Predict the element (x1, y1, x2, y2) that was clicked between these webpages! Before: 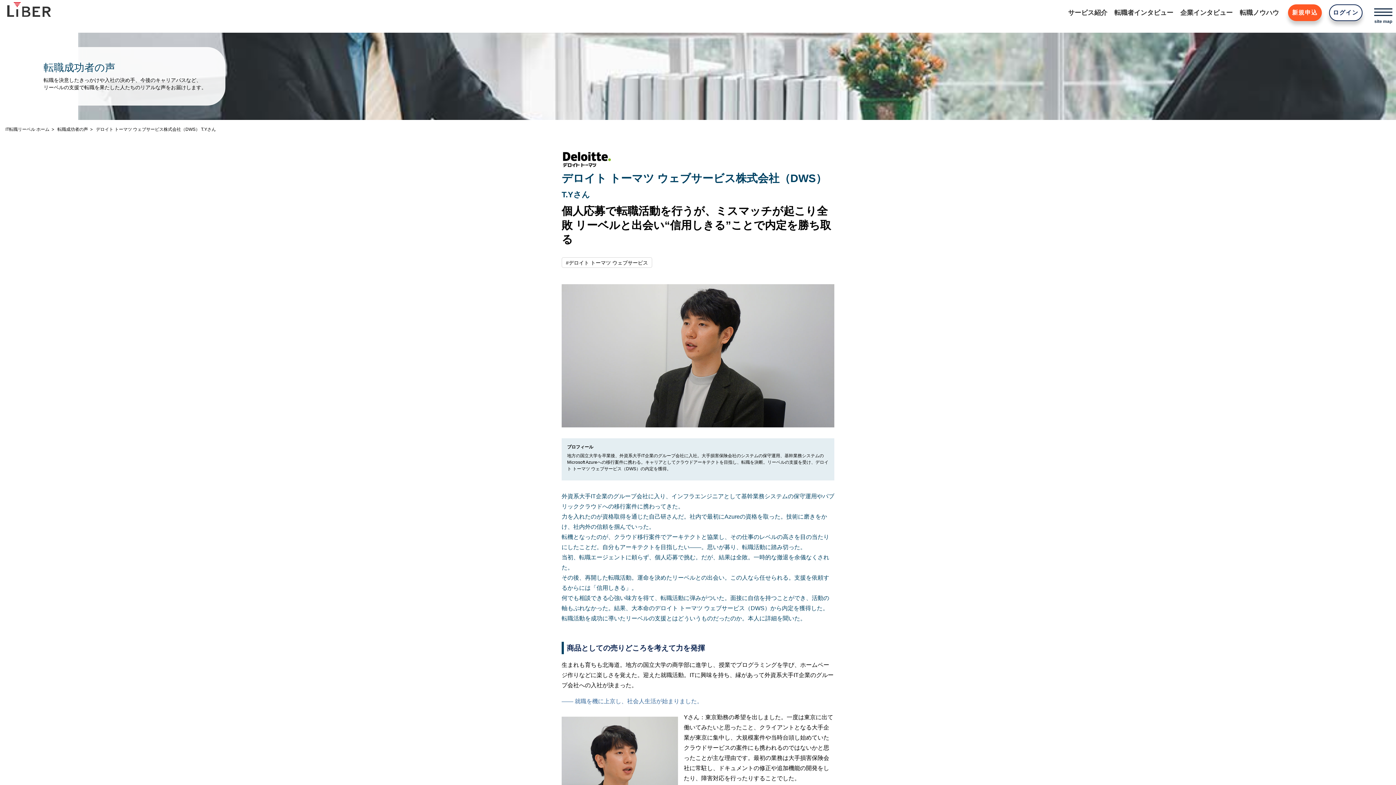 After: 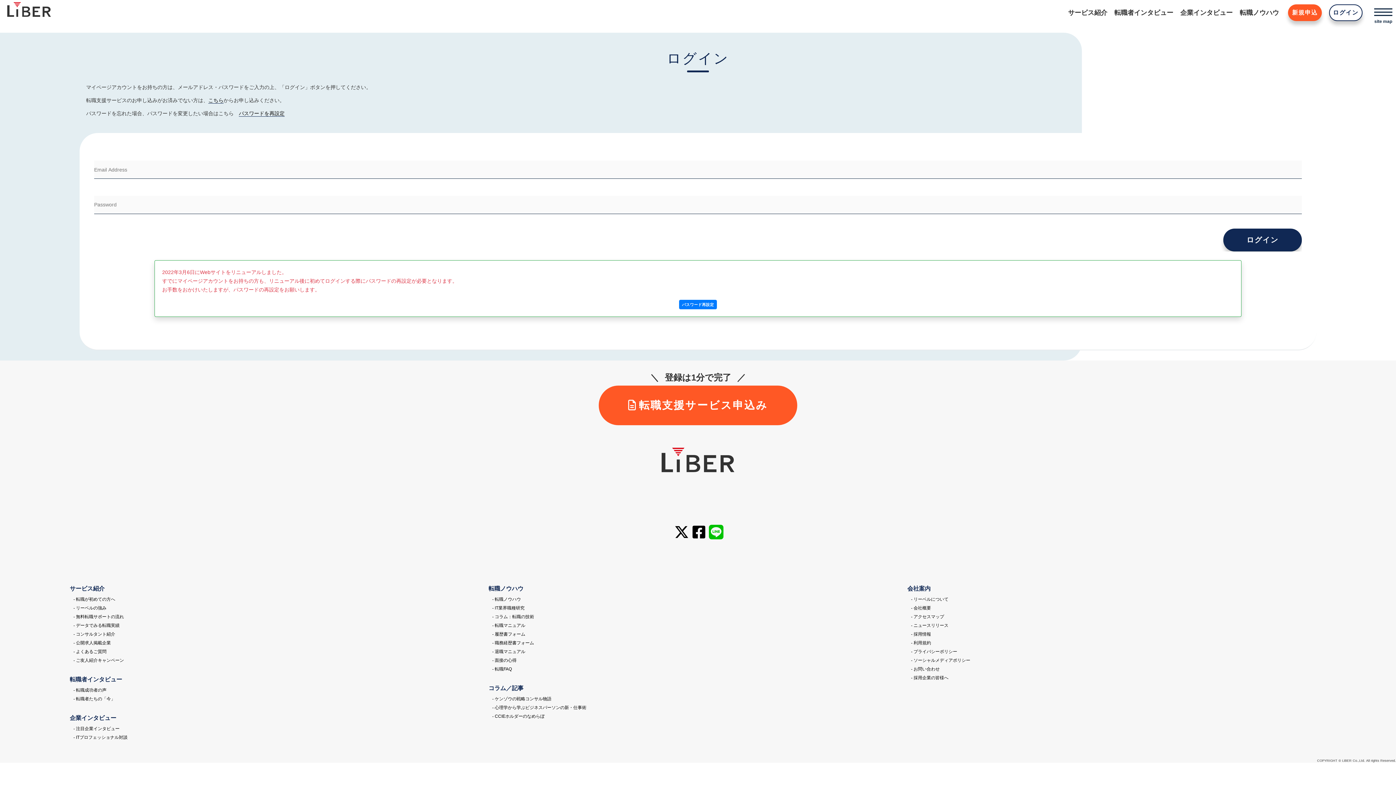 Action: bbox: (1329, 4, 1362, 21) label: ログイン